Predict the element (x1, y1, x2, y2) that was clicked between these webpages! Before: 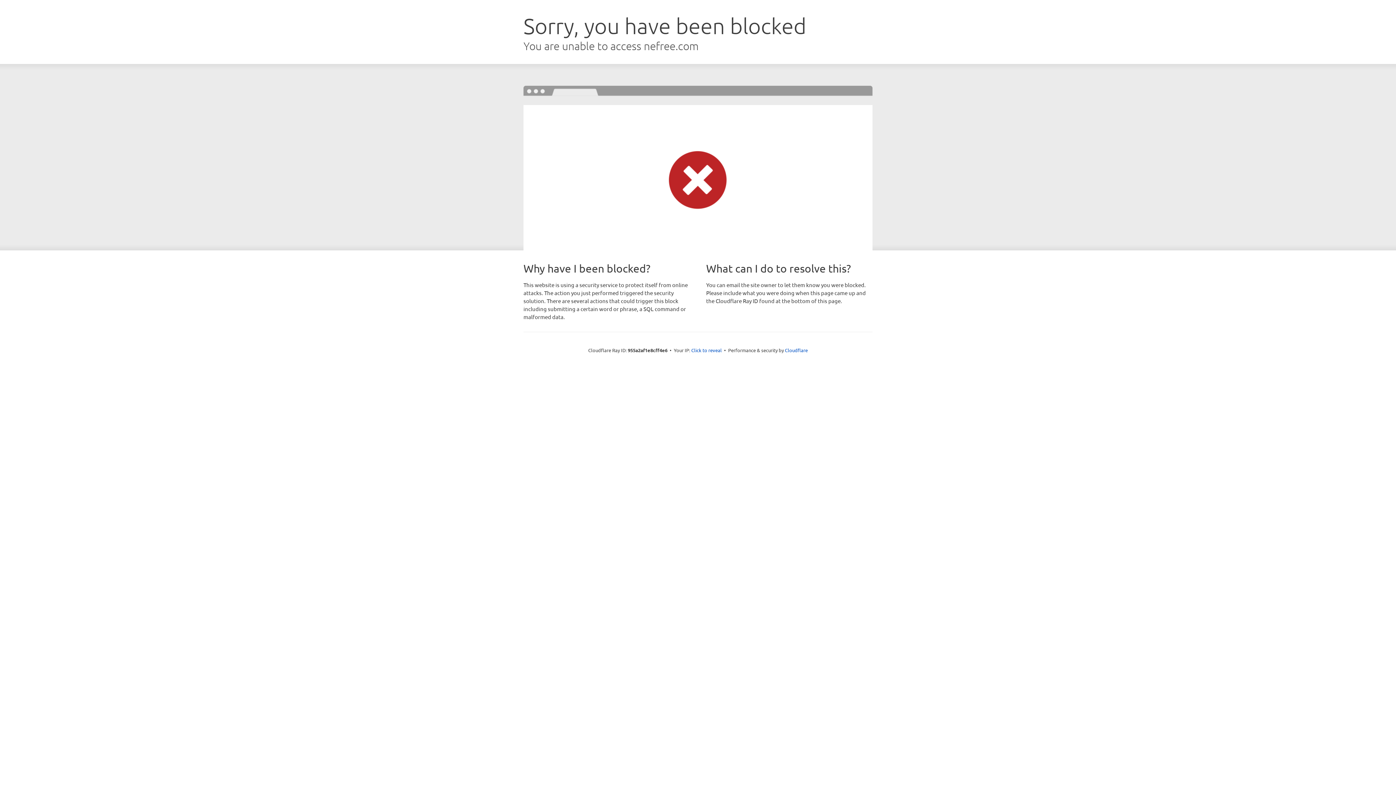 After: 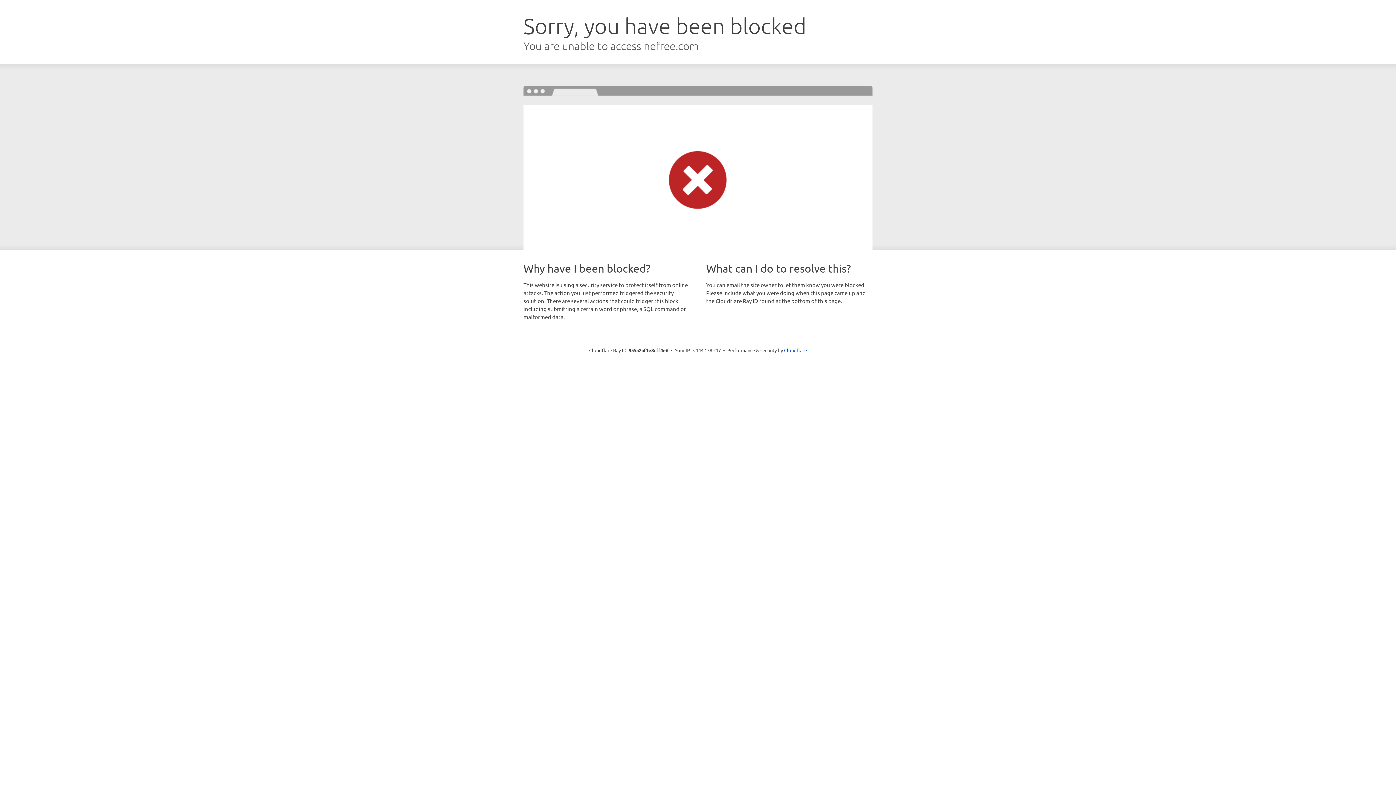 Action: label: Click to reveal bbox: (691, 346, 722, 353)